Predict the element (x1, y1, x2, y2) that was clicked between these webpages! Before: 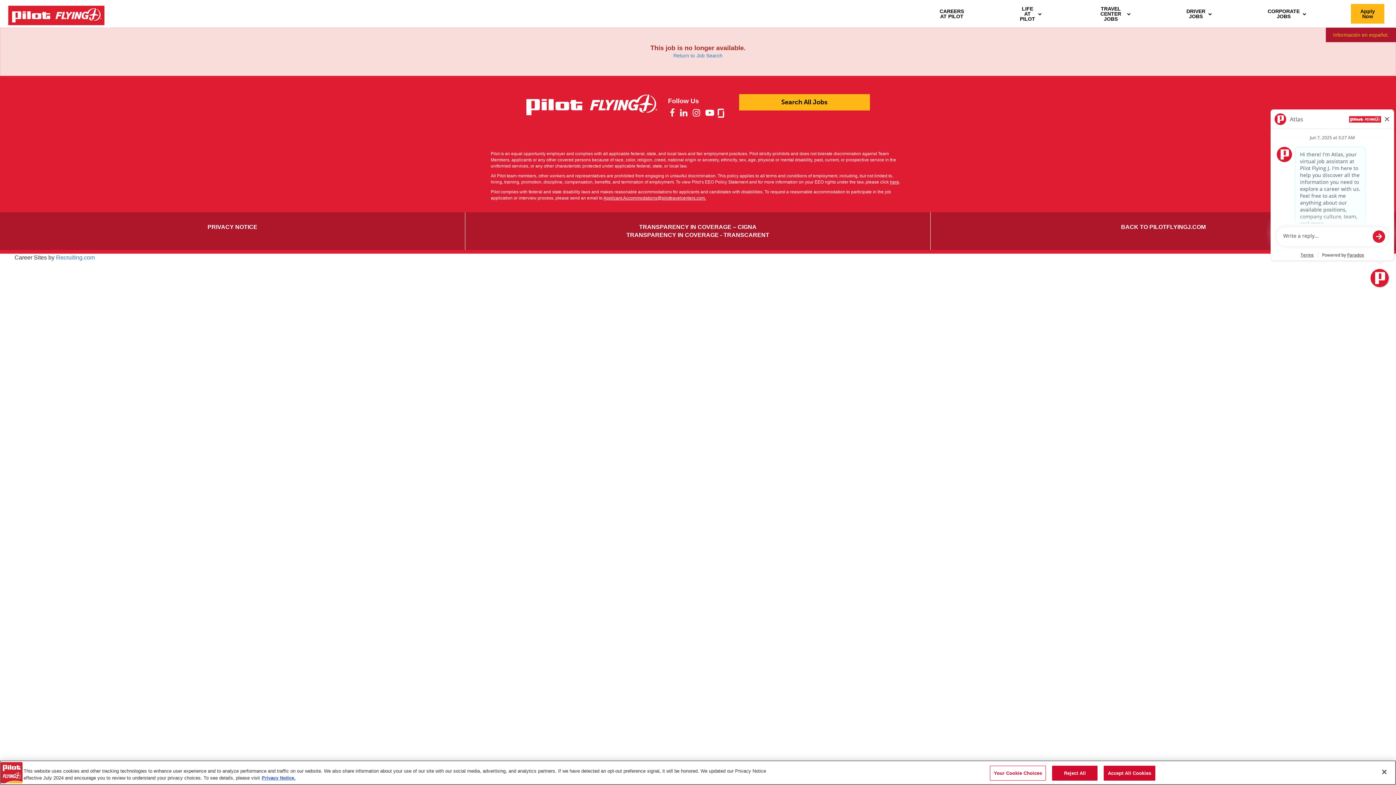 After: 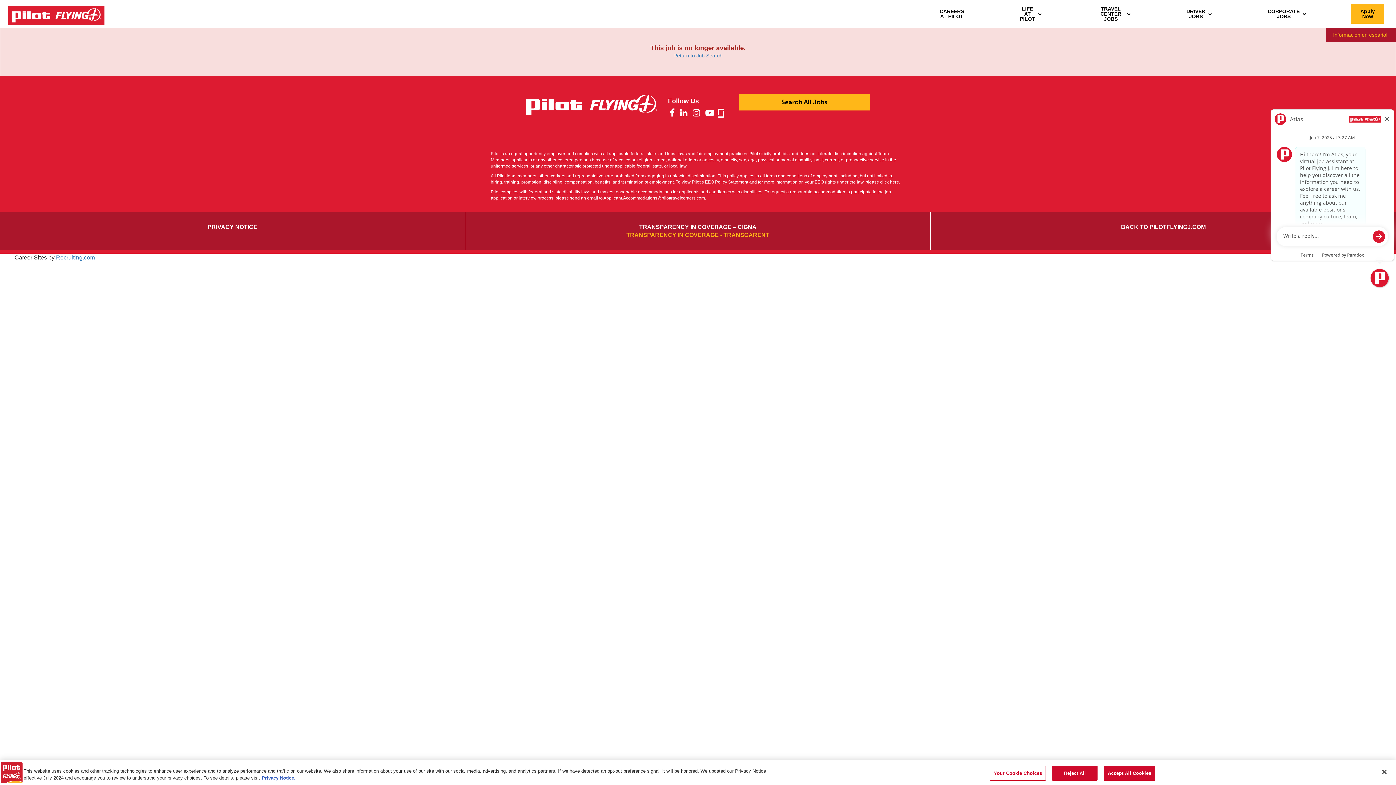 Action: label: TRANSPARENCY IN COVERAGE - TRANSCARENT bbox: (626, 231, 769, 238)